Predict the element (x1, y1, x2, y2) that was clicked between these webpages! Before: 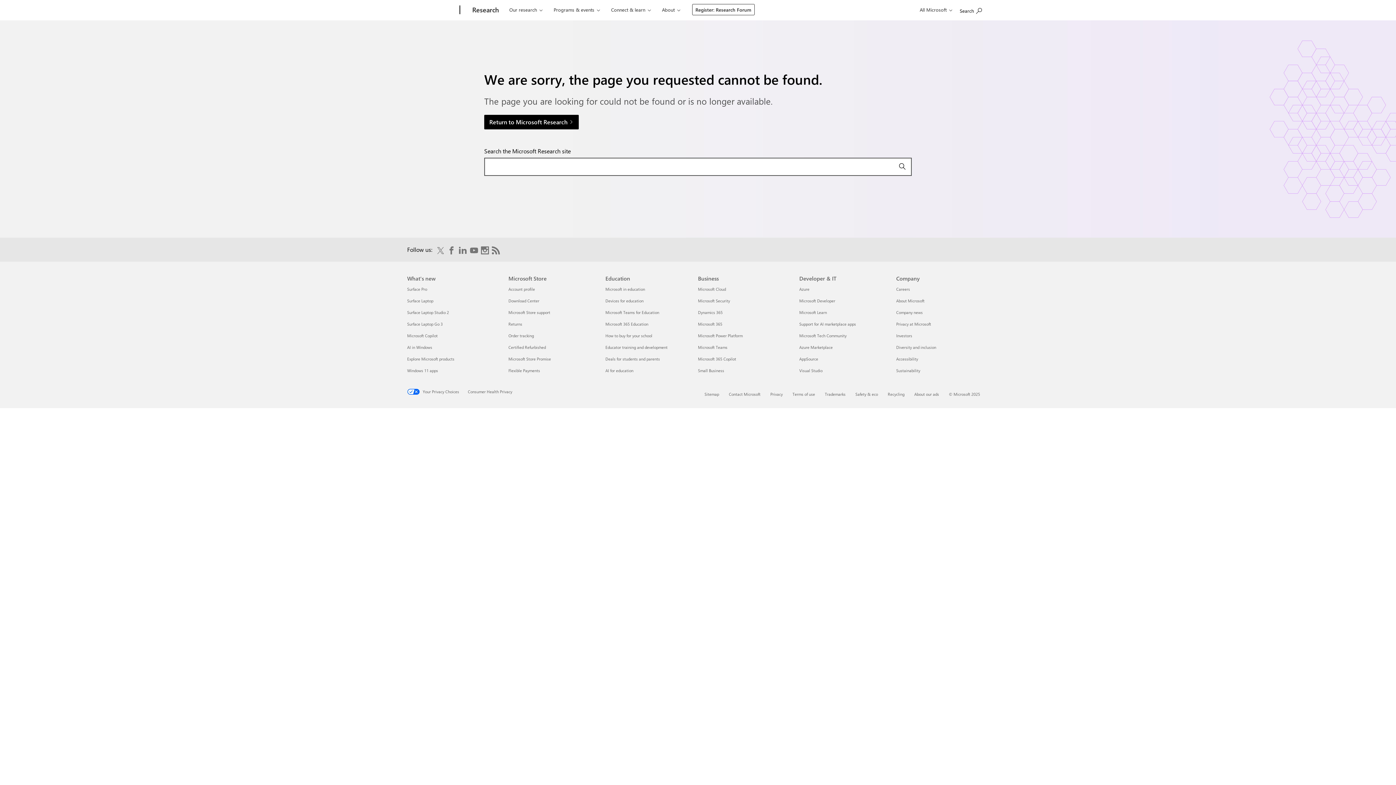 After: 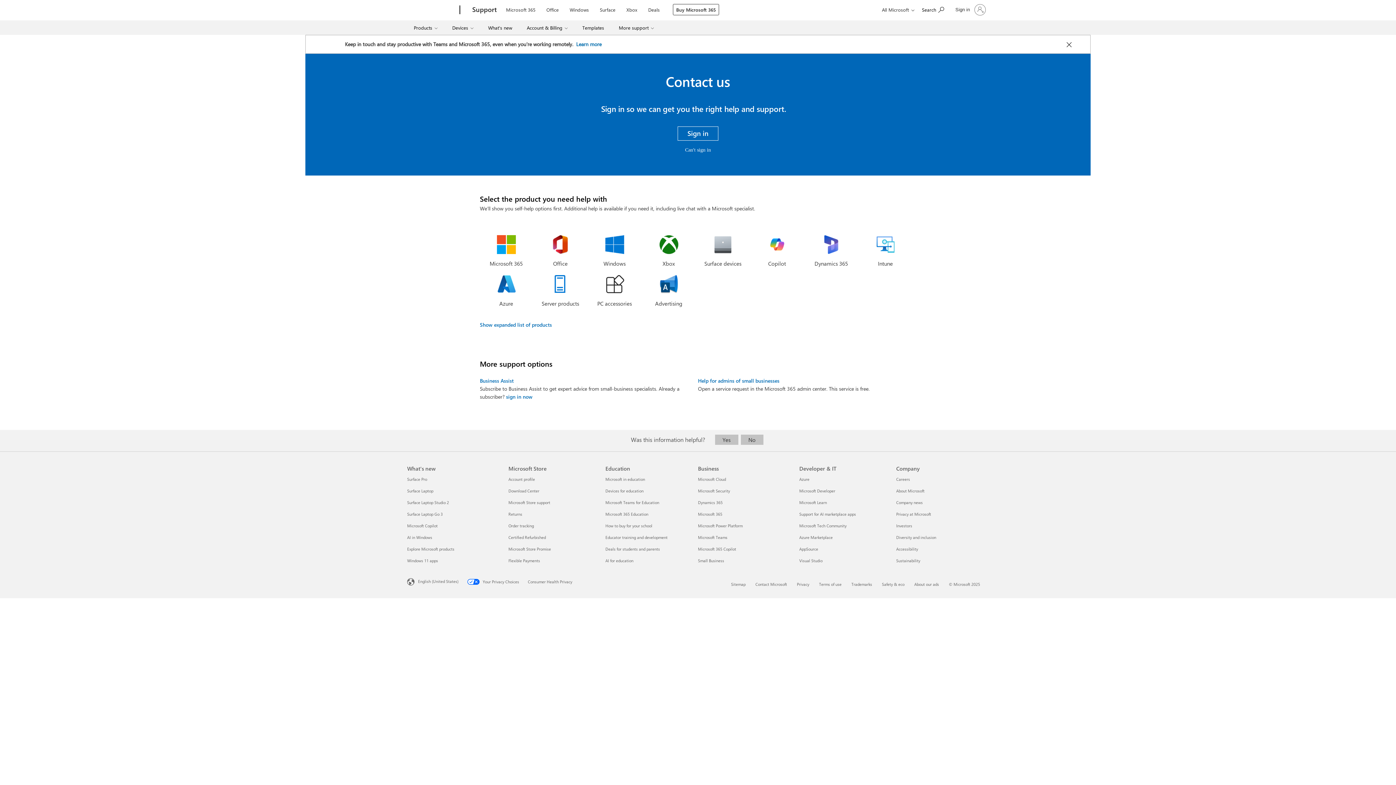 Action: label: Contact Microsoft bbox: (729, 391, 760, 397)